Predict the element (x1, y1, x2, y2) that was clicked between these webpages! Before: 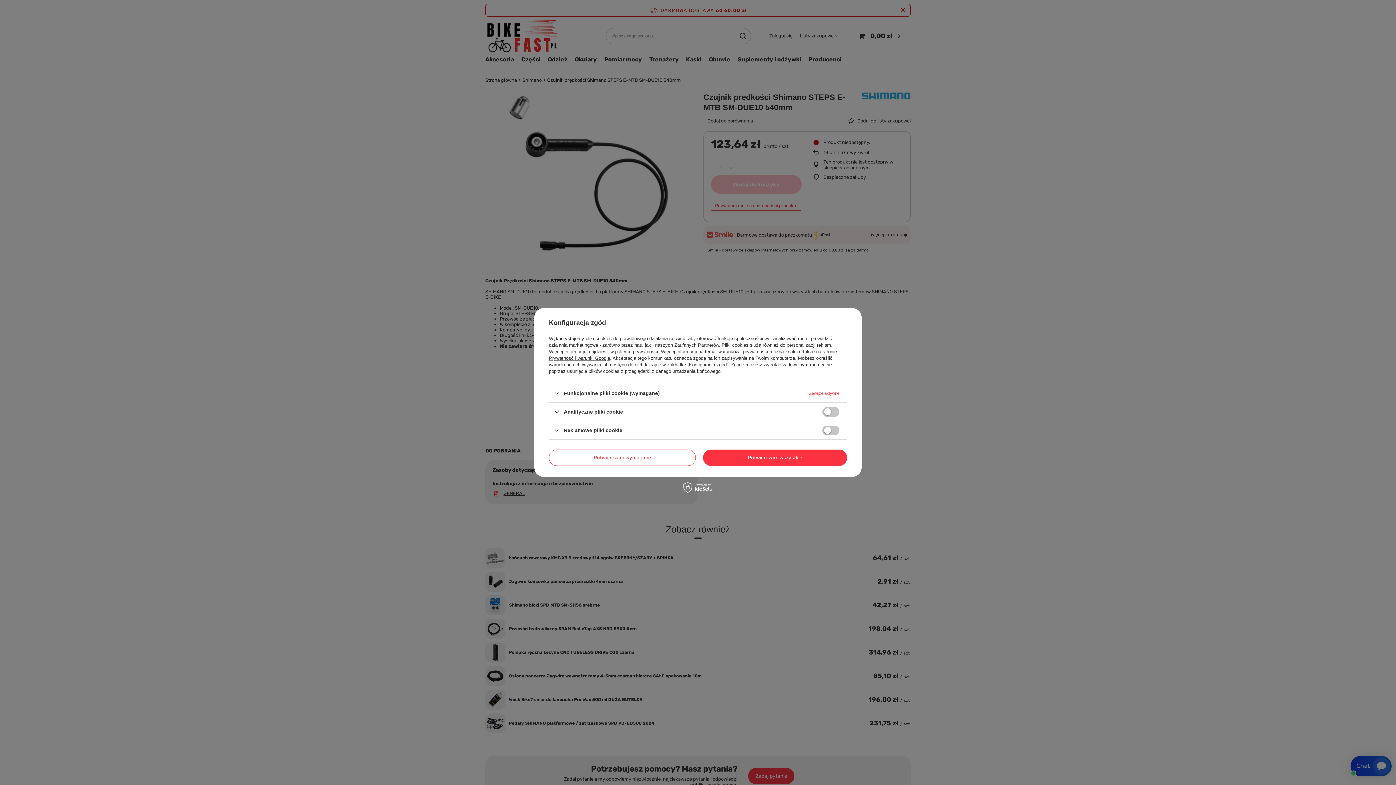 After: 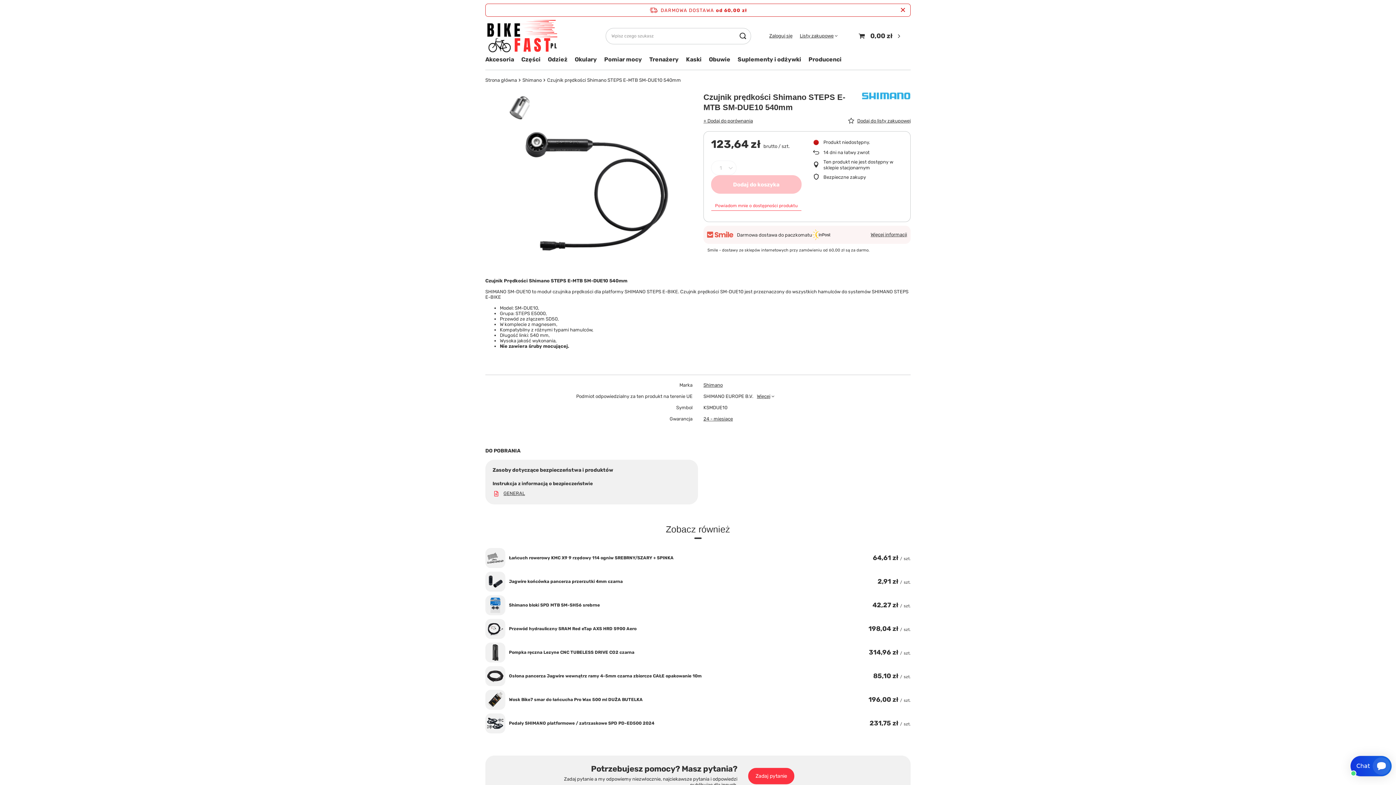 Action: label: Potwierdzam wszystkie bbox: (703, 449, 847, 466)